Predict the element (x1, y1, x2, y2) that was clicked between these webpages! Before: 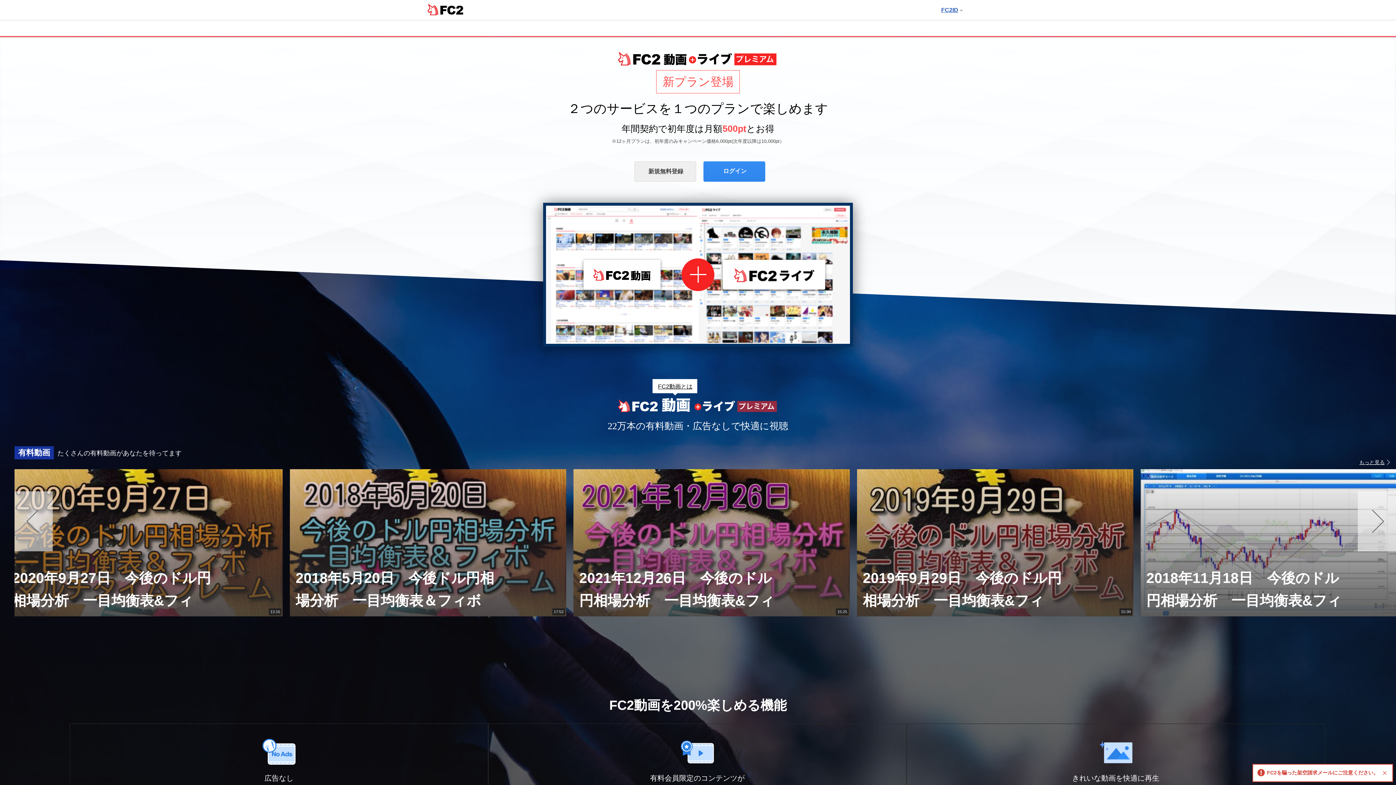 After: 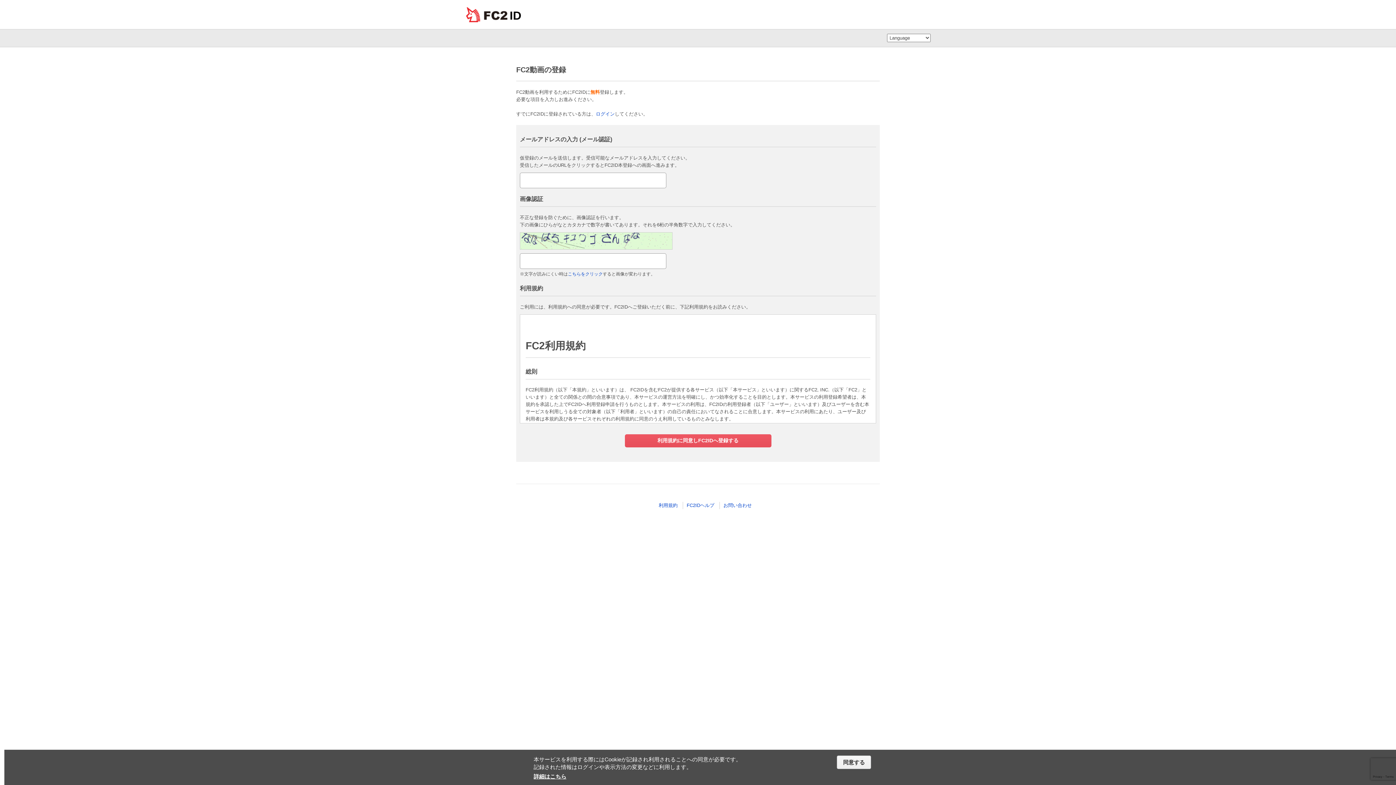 Action: label: 新規無料登録 bbox: (634, 161, 696, 181)